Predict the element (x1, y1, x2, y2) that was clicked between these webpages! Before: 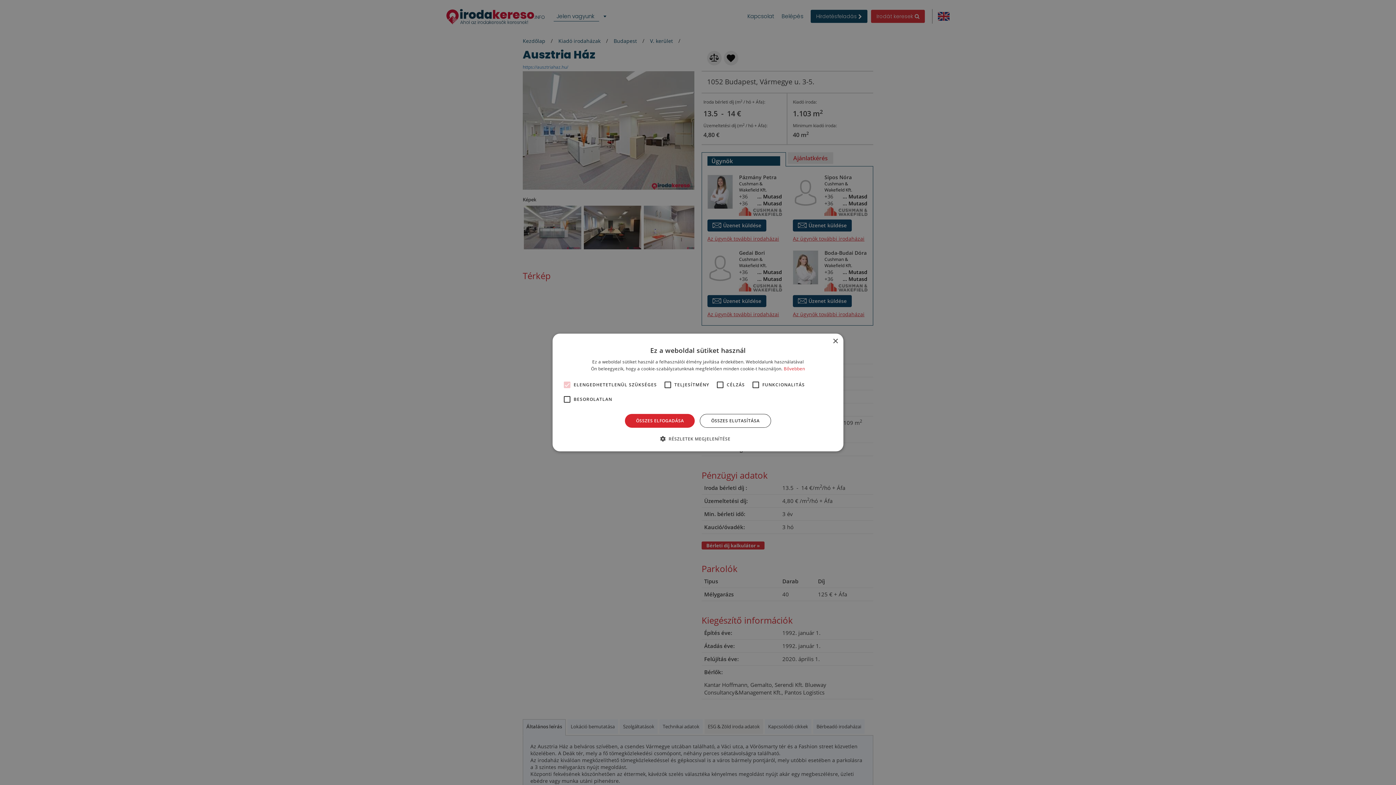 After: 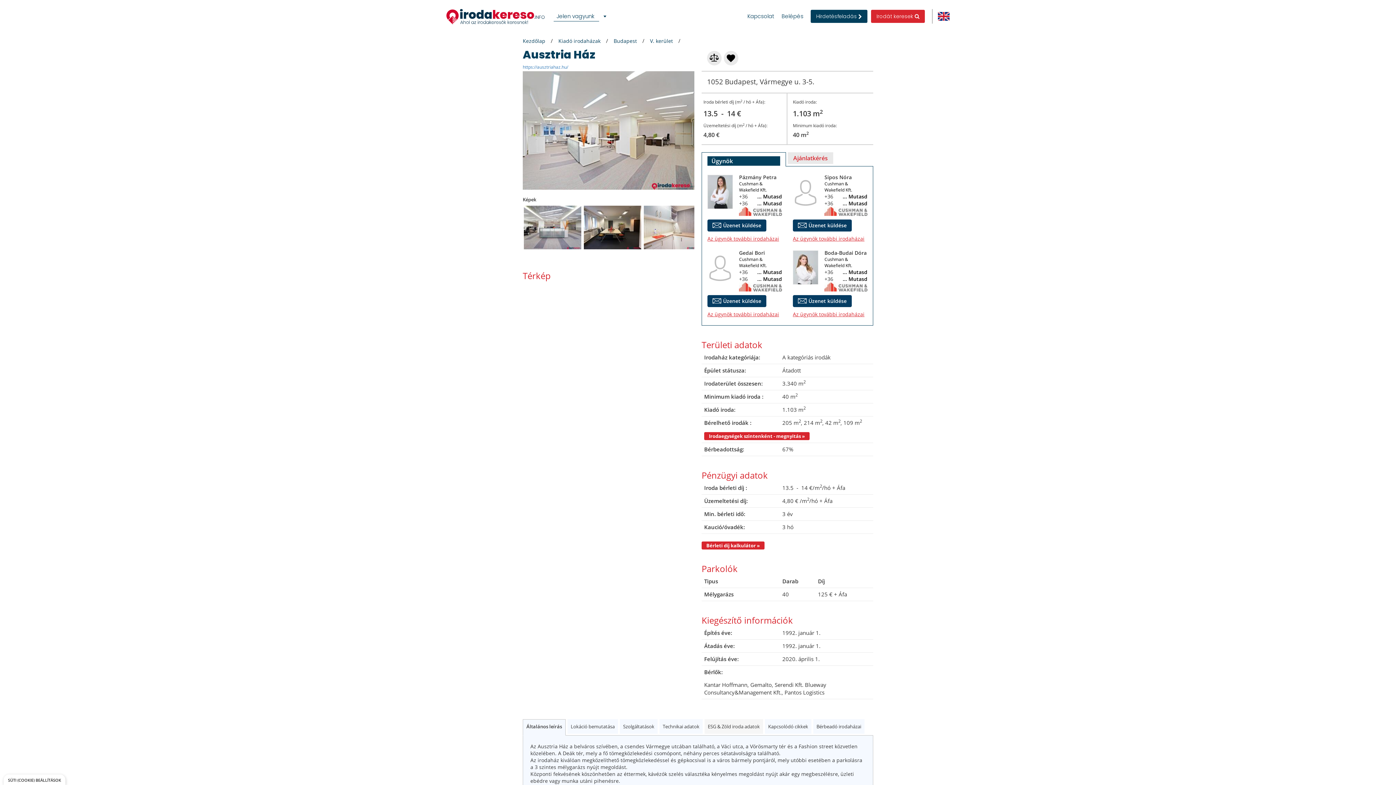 Action: label: ÖSSZES ELFOGADÁSA bbox: (625, 414, 695, 428)